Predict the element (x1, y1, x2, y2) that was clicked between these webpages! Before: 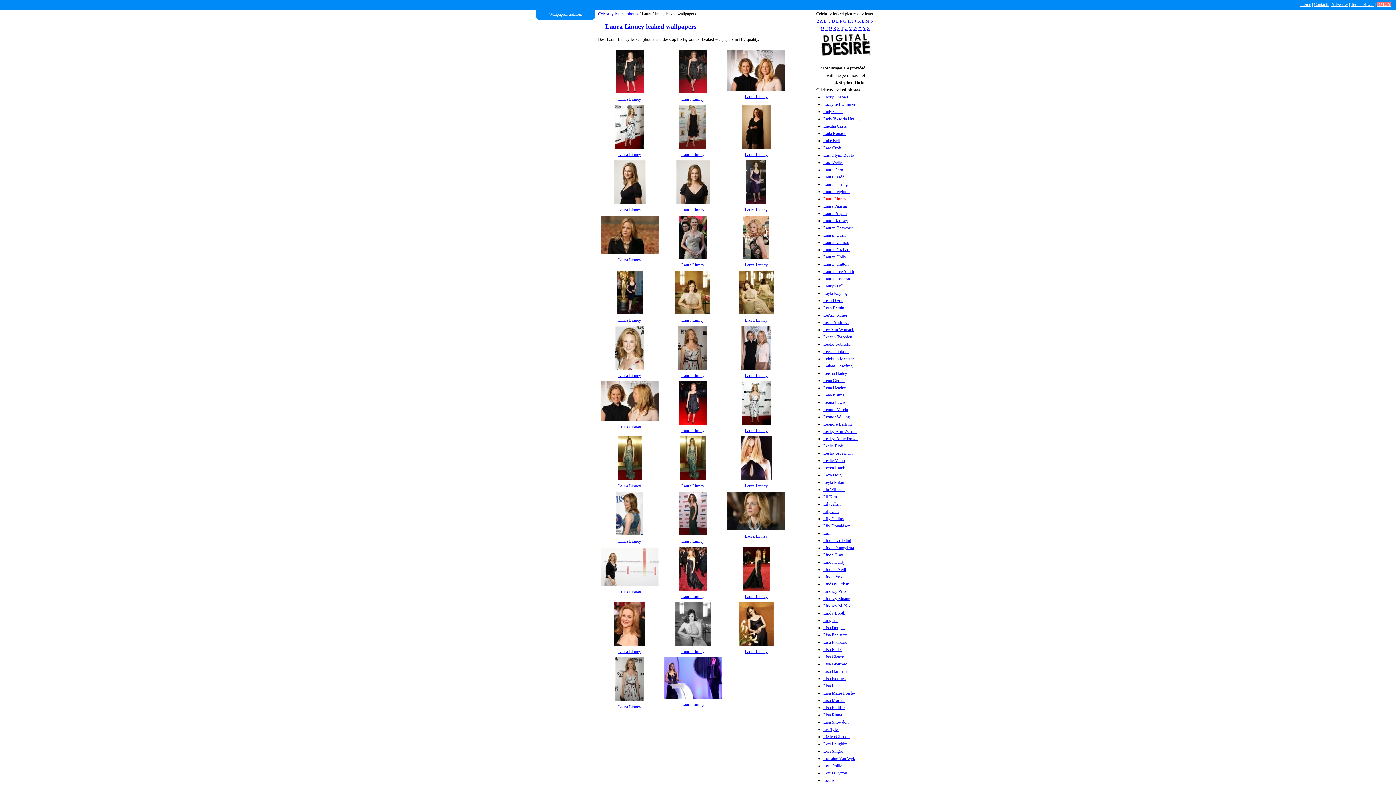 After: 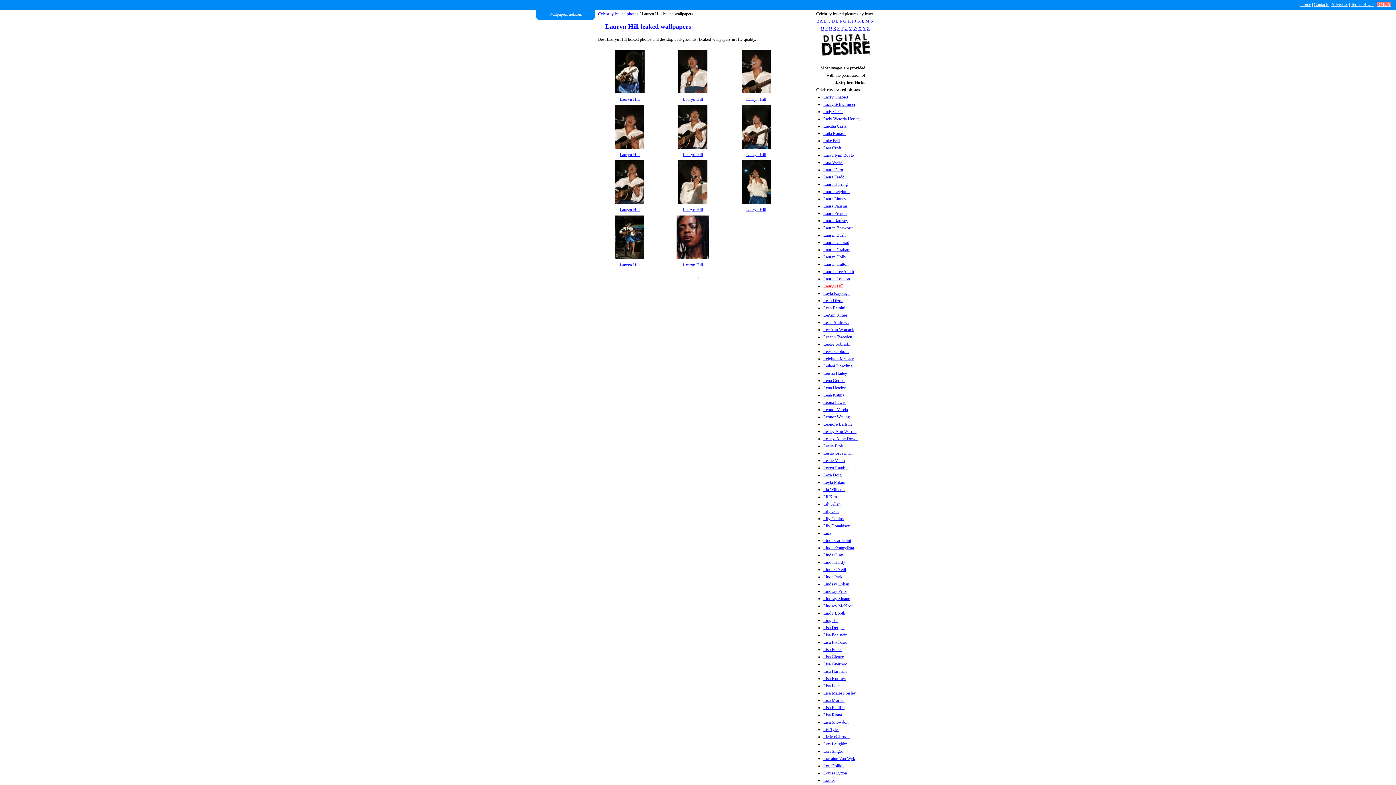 Action: bbox: (823, 283, 843, 288) label: Lauryn Hill